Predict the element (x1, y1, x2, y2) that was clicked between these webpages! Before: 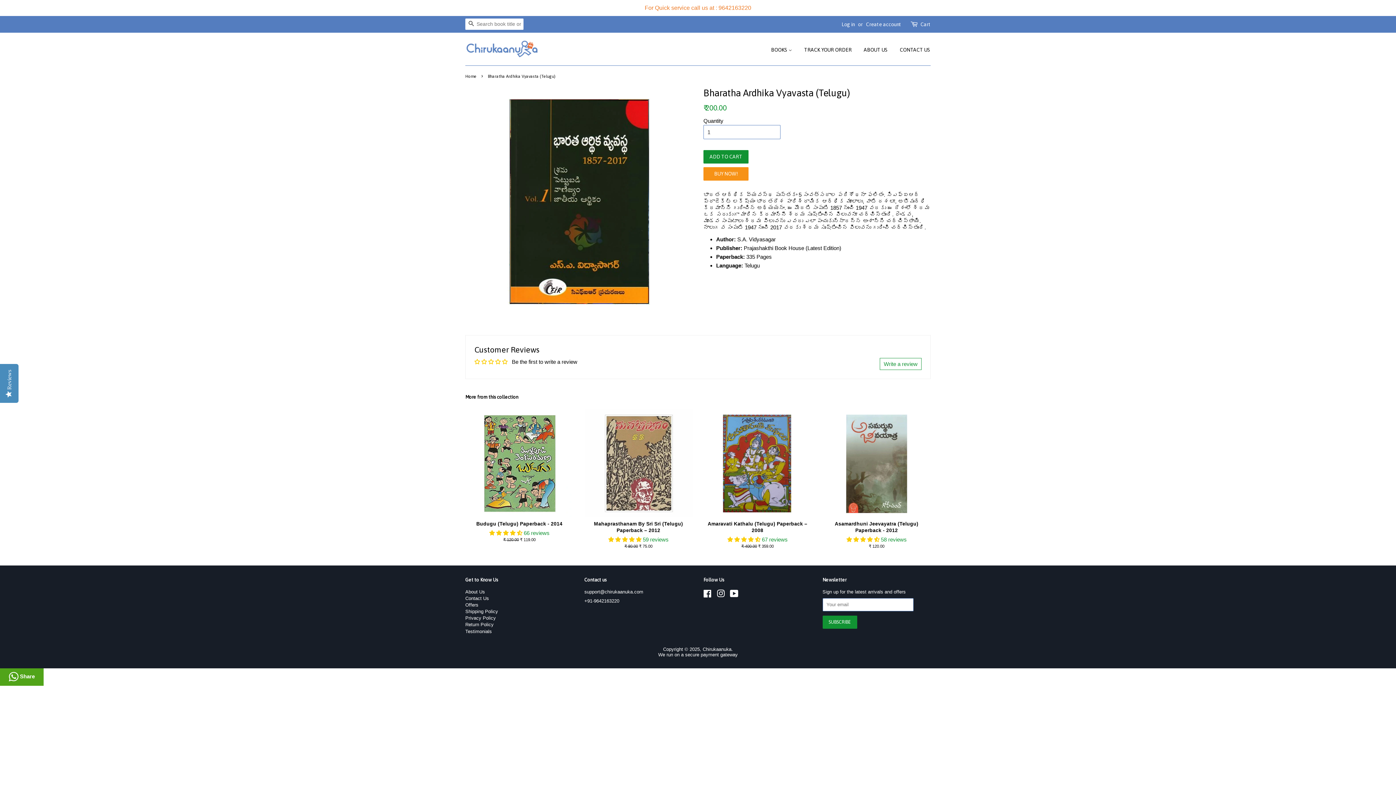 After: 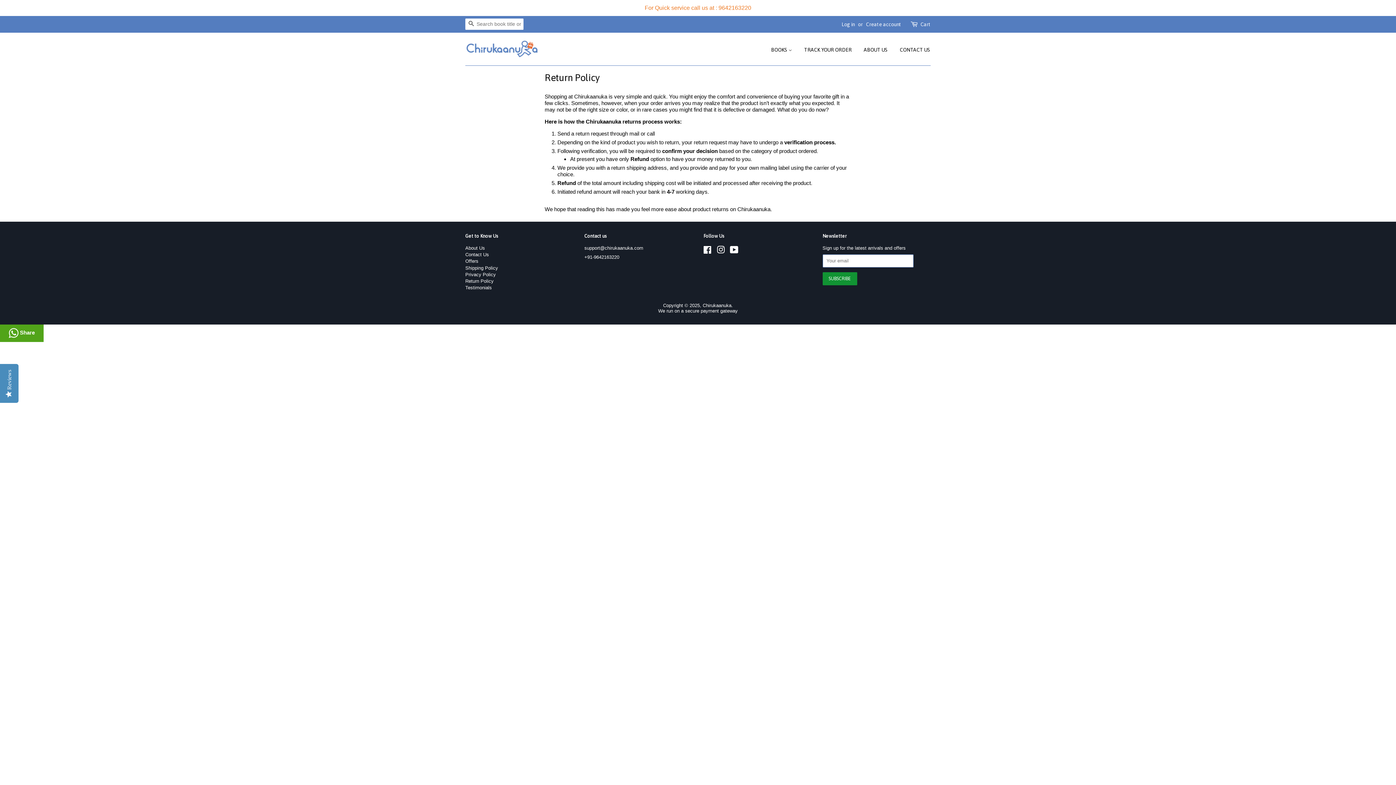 Action: bbox: (465, 622, 493, 627) label: Return Policy